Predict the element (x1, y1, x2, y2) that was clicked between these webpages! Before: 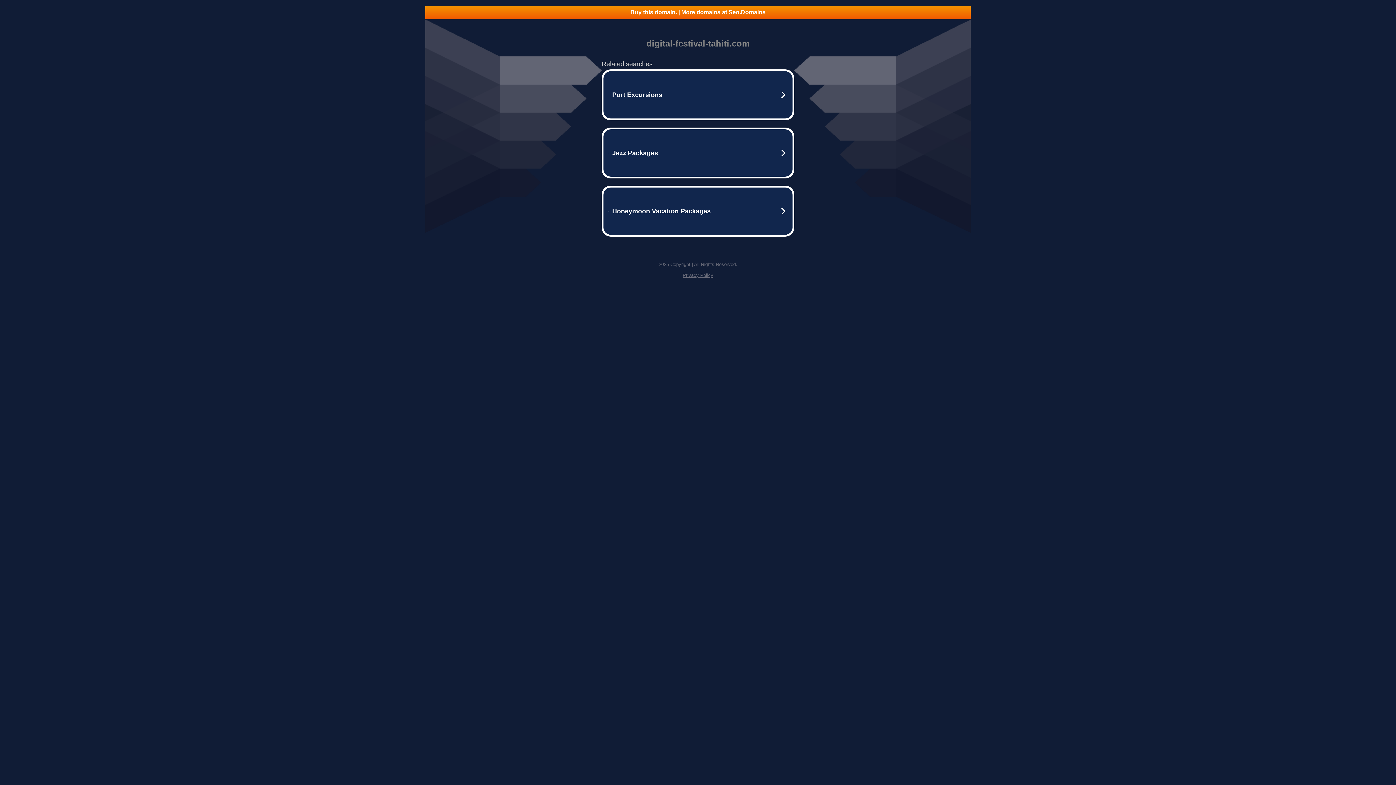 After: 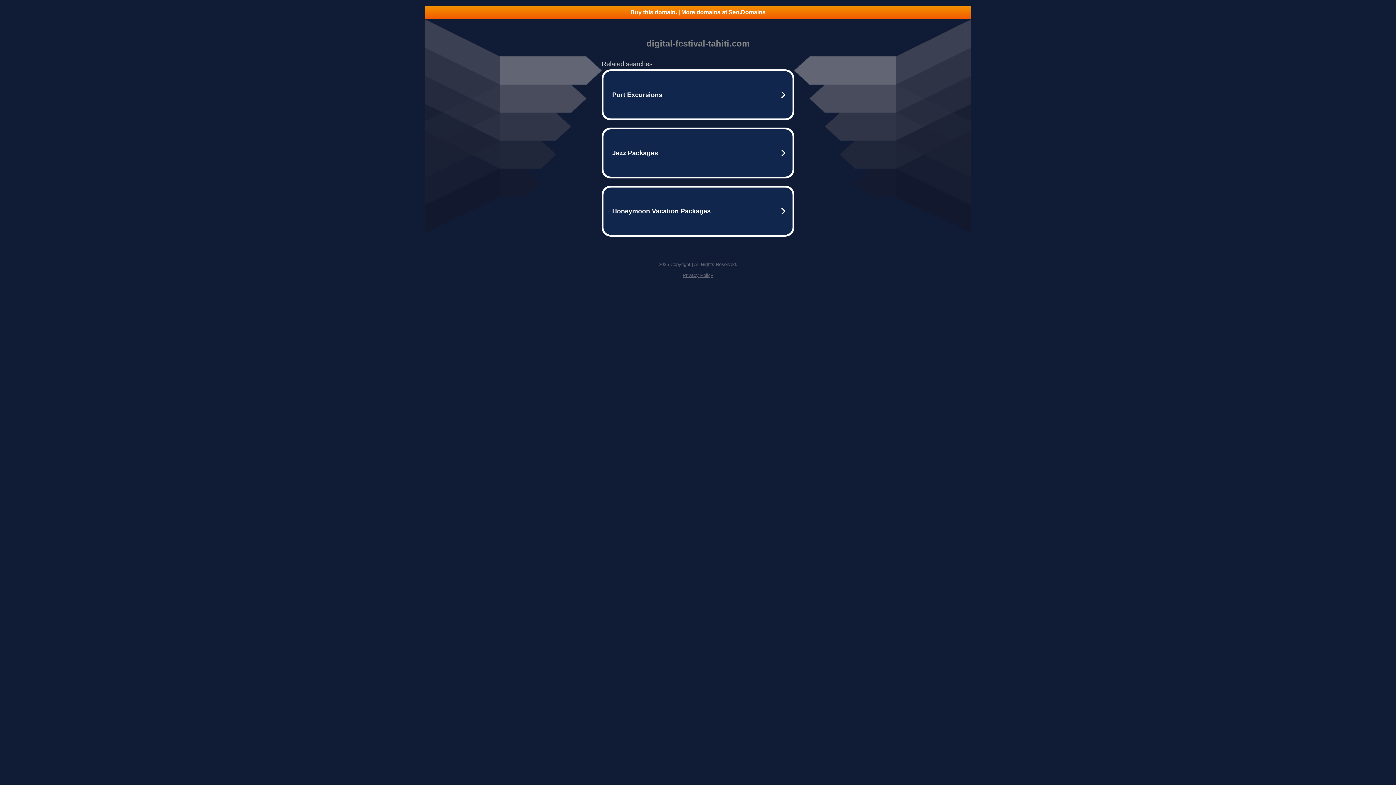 Action: label: Privacy Policy bbox: (682, 272, 713, 278)